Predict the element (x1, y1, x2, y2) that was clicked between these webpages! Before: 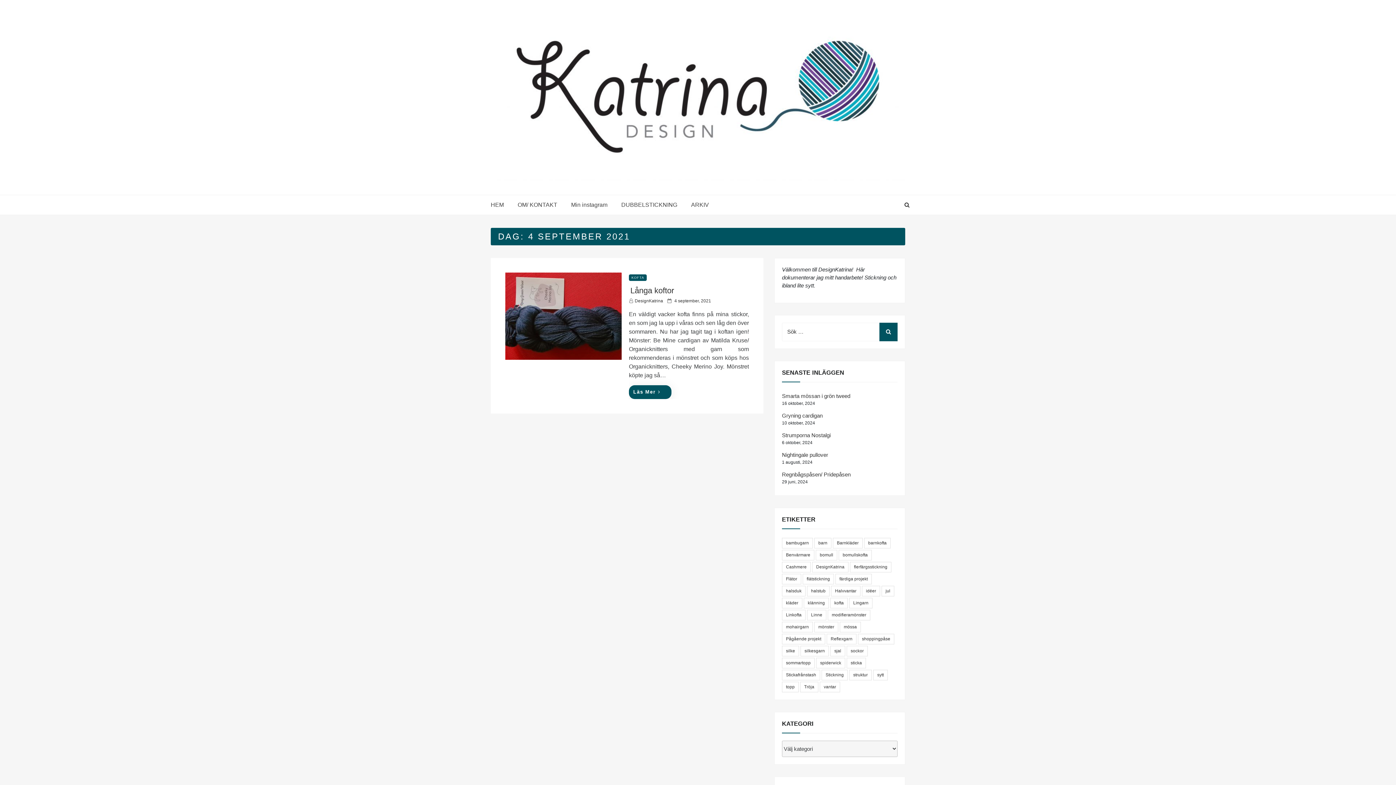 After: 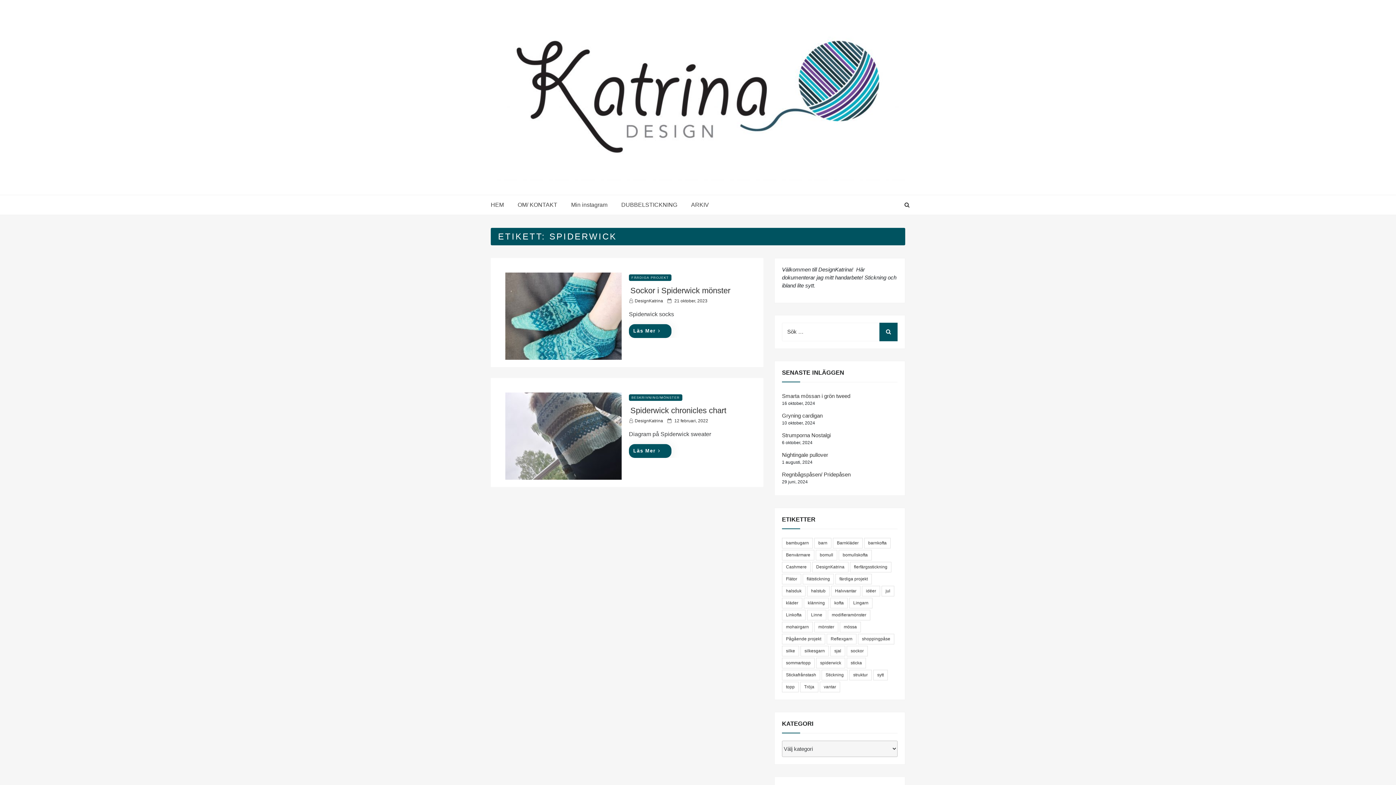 Action: label: spiderwick bbox: (816, 658, 845, 668)